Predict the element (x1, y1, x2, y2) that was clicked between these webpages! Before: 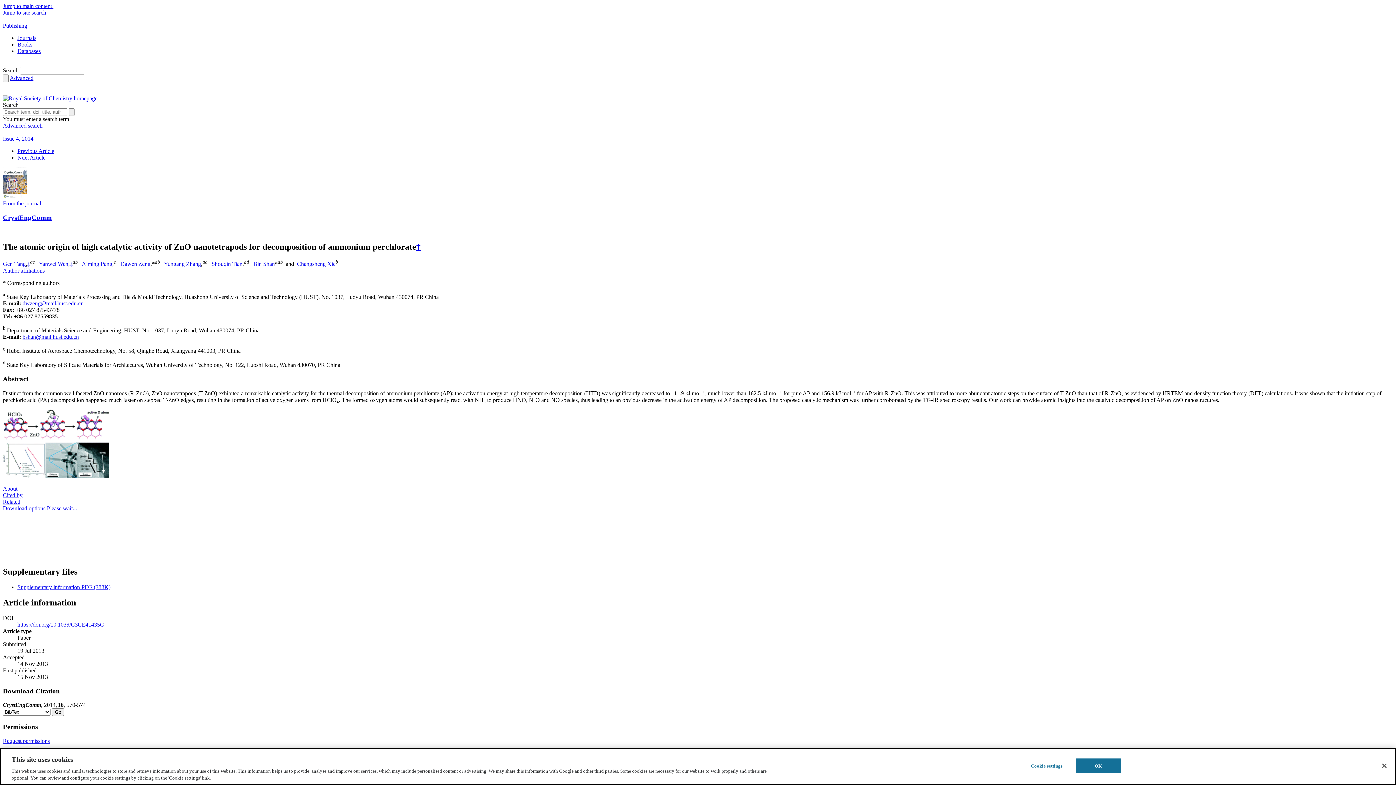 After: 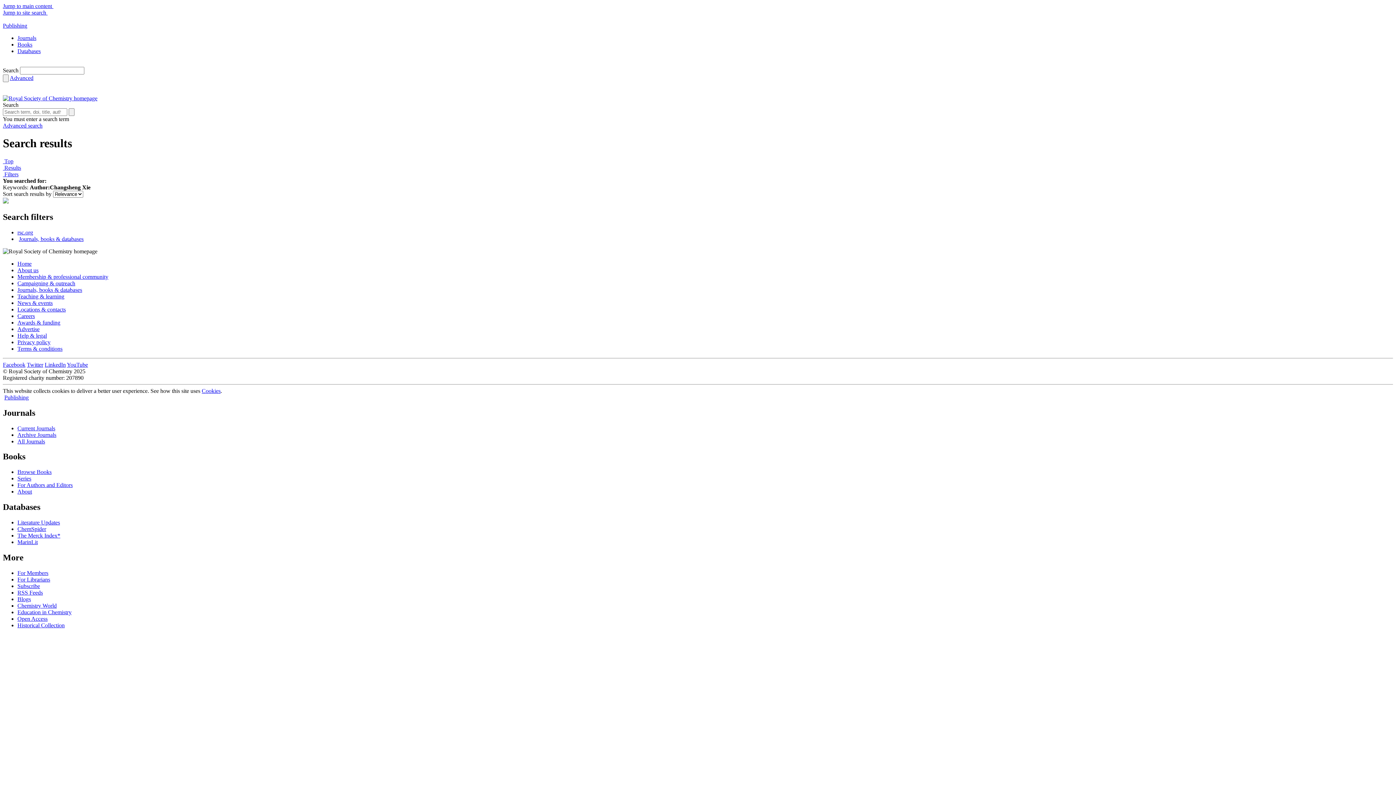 Action: bbox: (297, 260, 335, 267) label: Changsheng Xie